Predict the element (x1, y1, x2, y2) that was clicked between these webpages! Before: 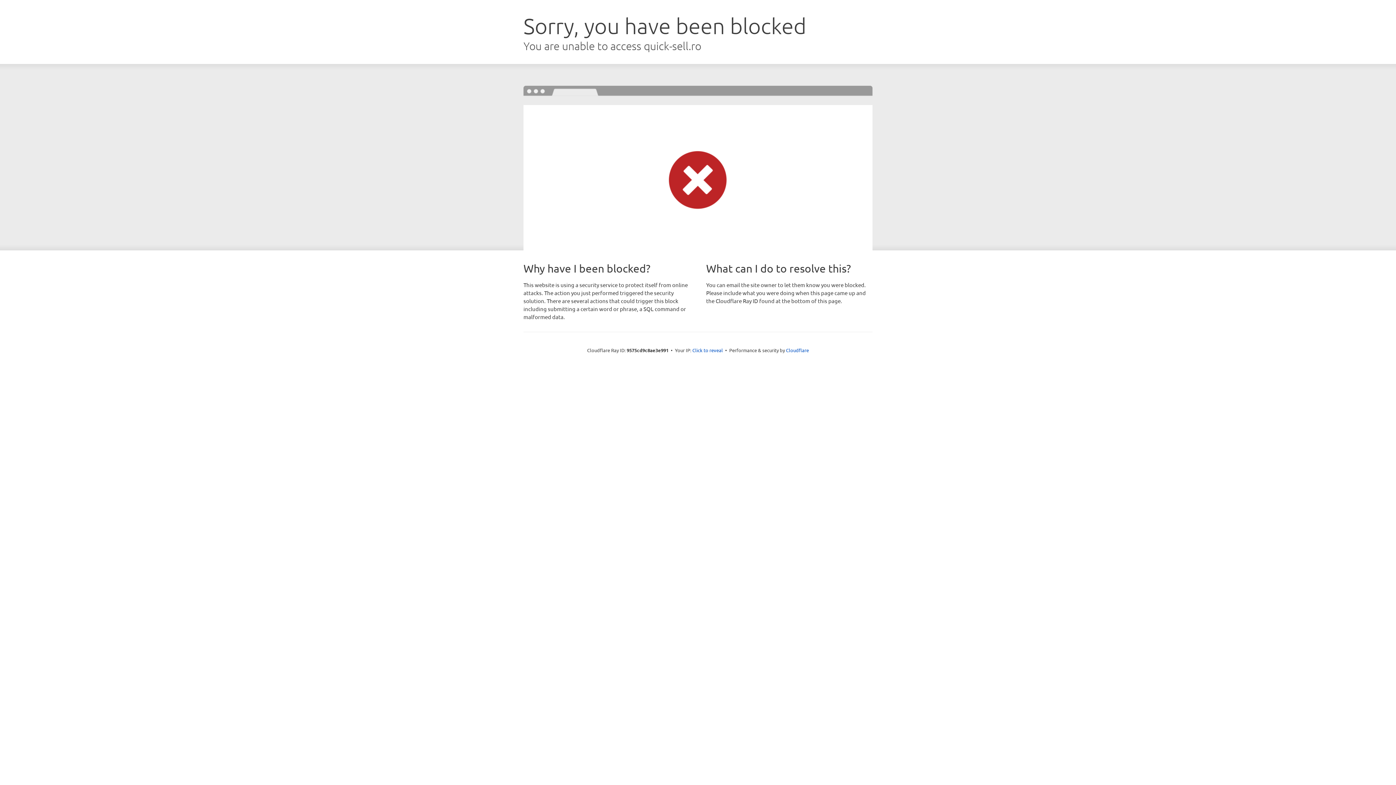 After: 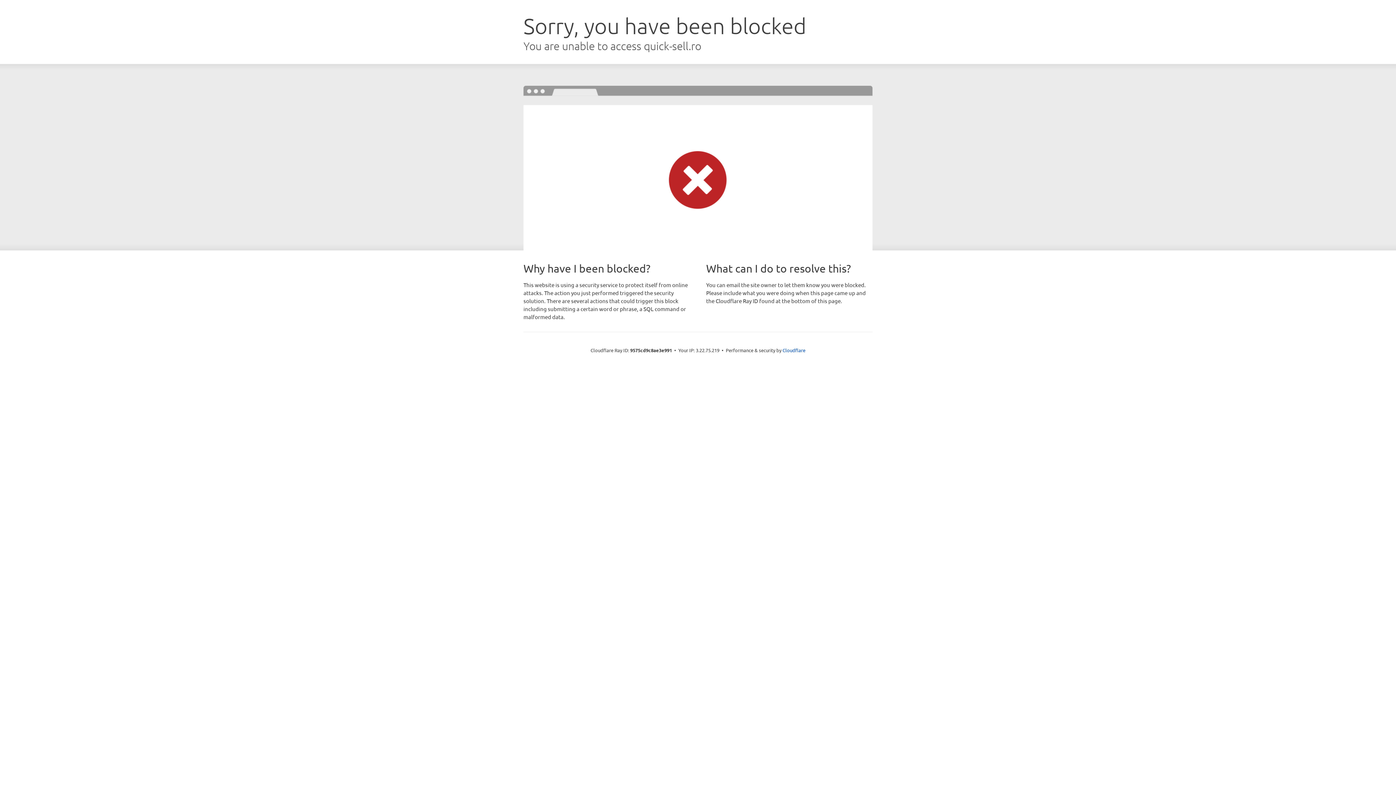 Action: label: Click to reveal bbox: (692, 346, 723, 353)